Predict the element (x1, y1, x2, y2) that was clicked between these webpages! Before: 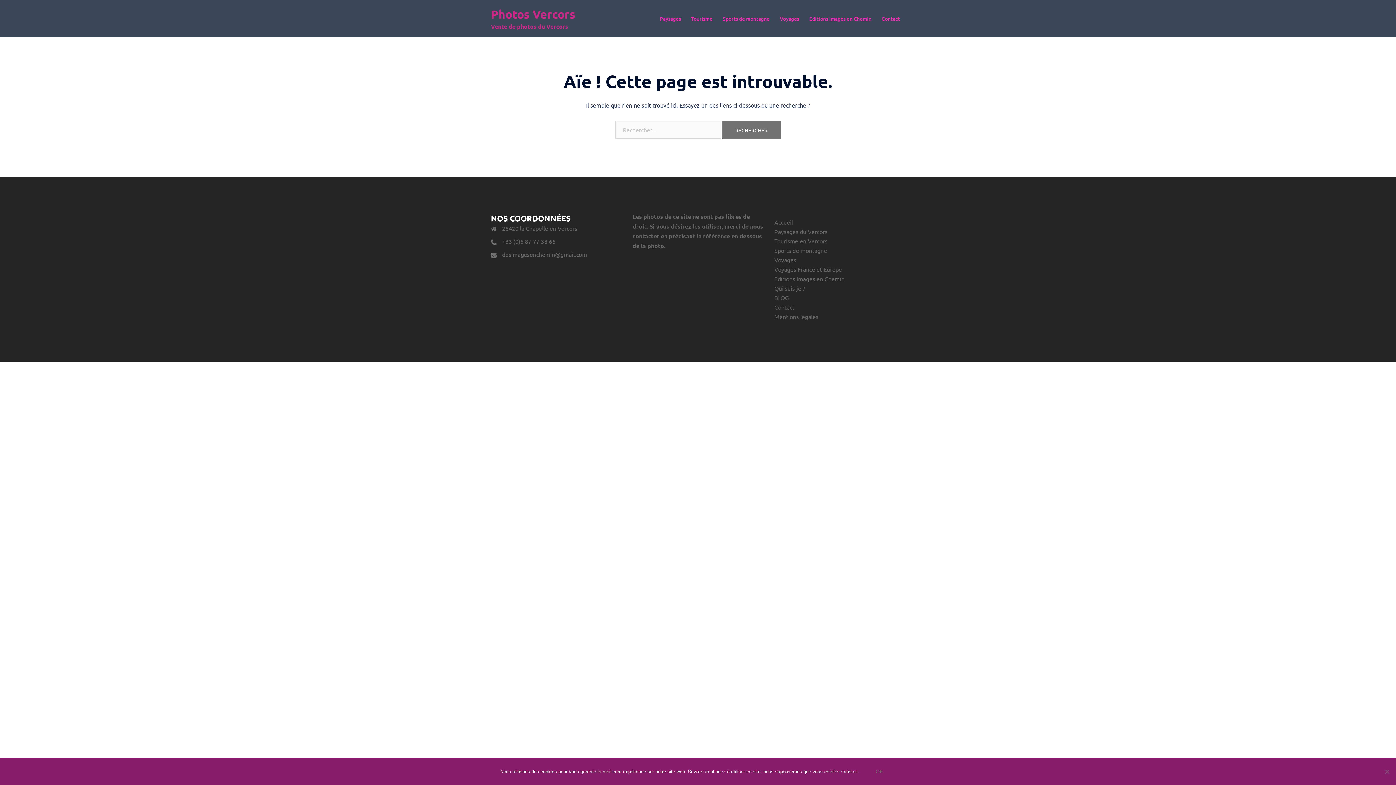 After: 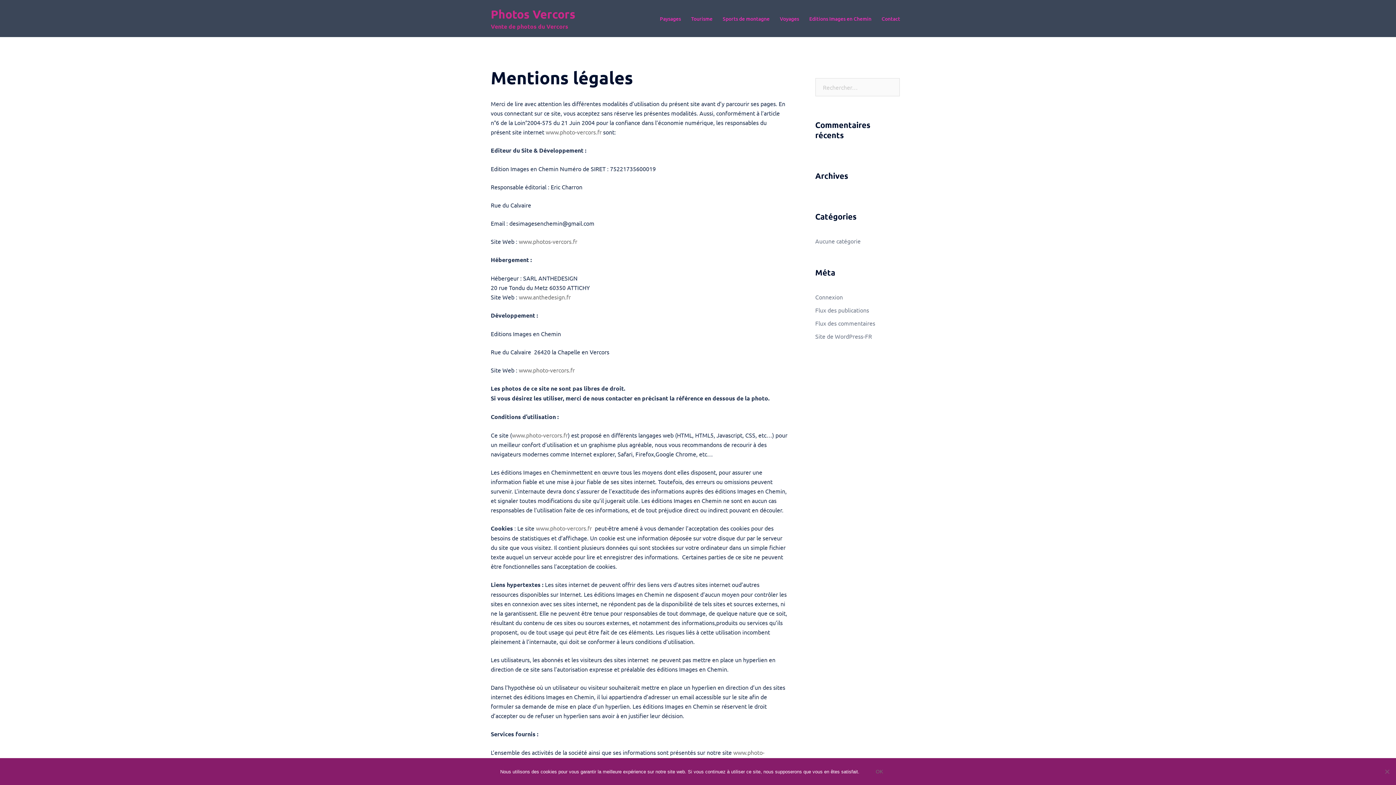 Action: label: Mentions légales bbox: (774, 313, 818, 320)